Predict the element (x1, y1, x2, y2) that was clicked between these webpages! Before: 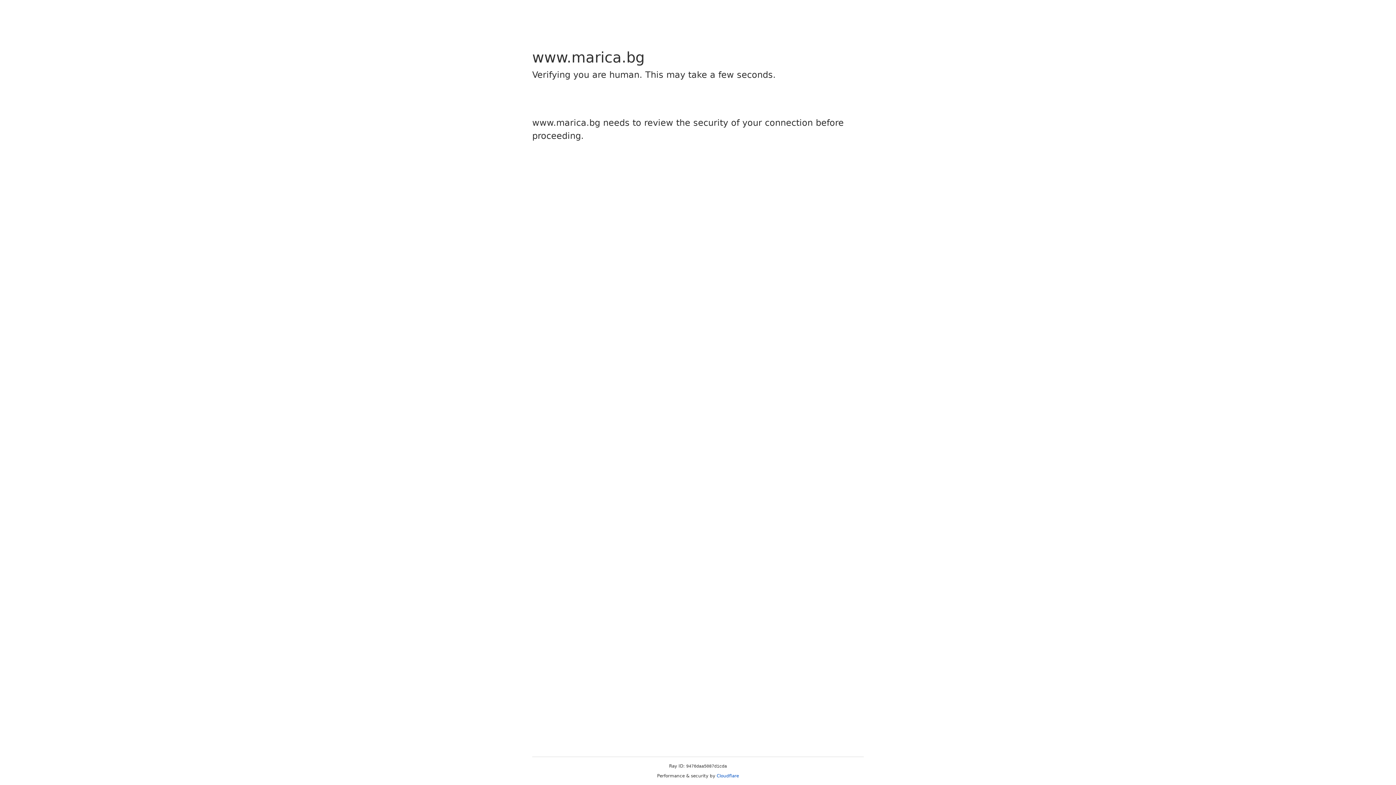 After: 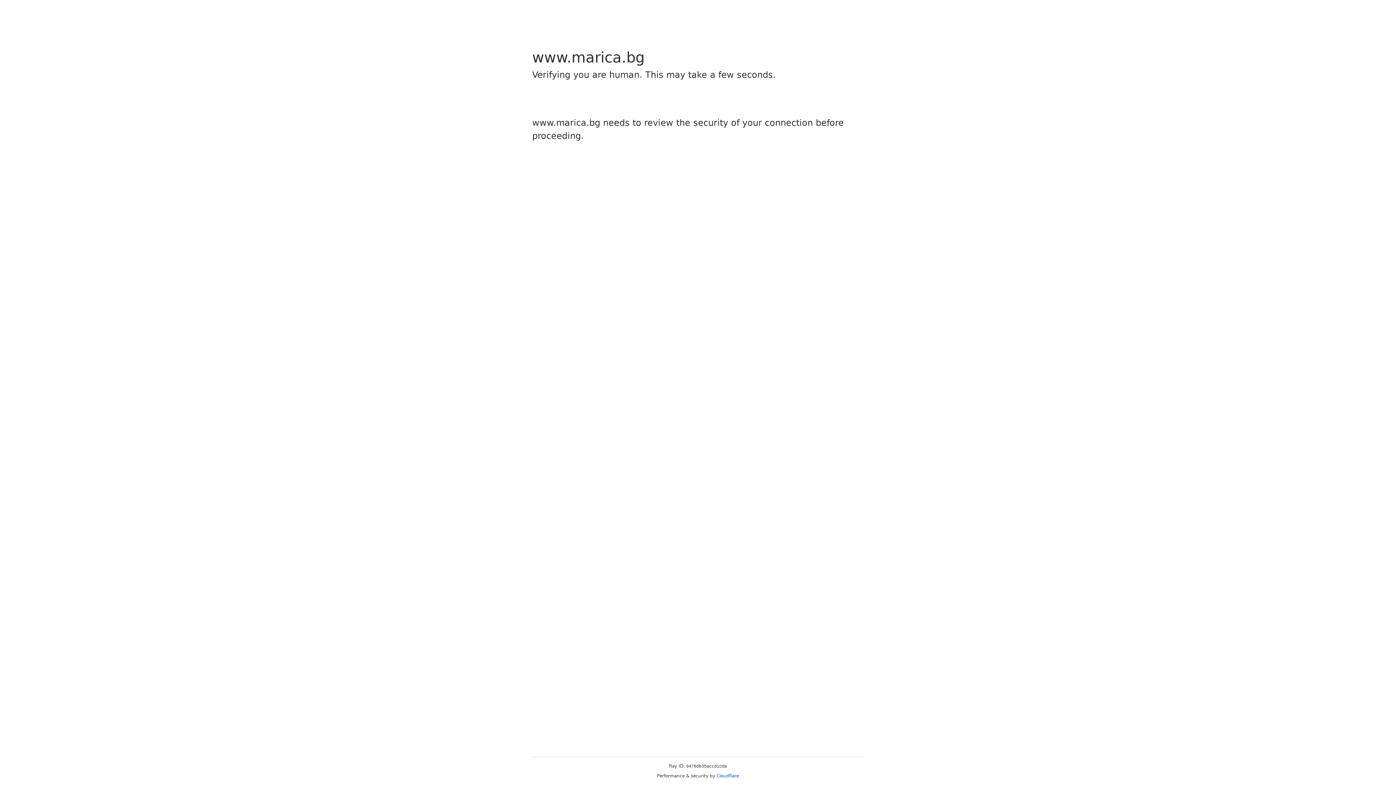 Action: bbox: (716, 773, 739, 778) label: Cloudflare